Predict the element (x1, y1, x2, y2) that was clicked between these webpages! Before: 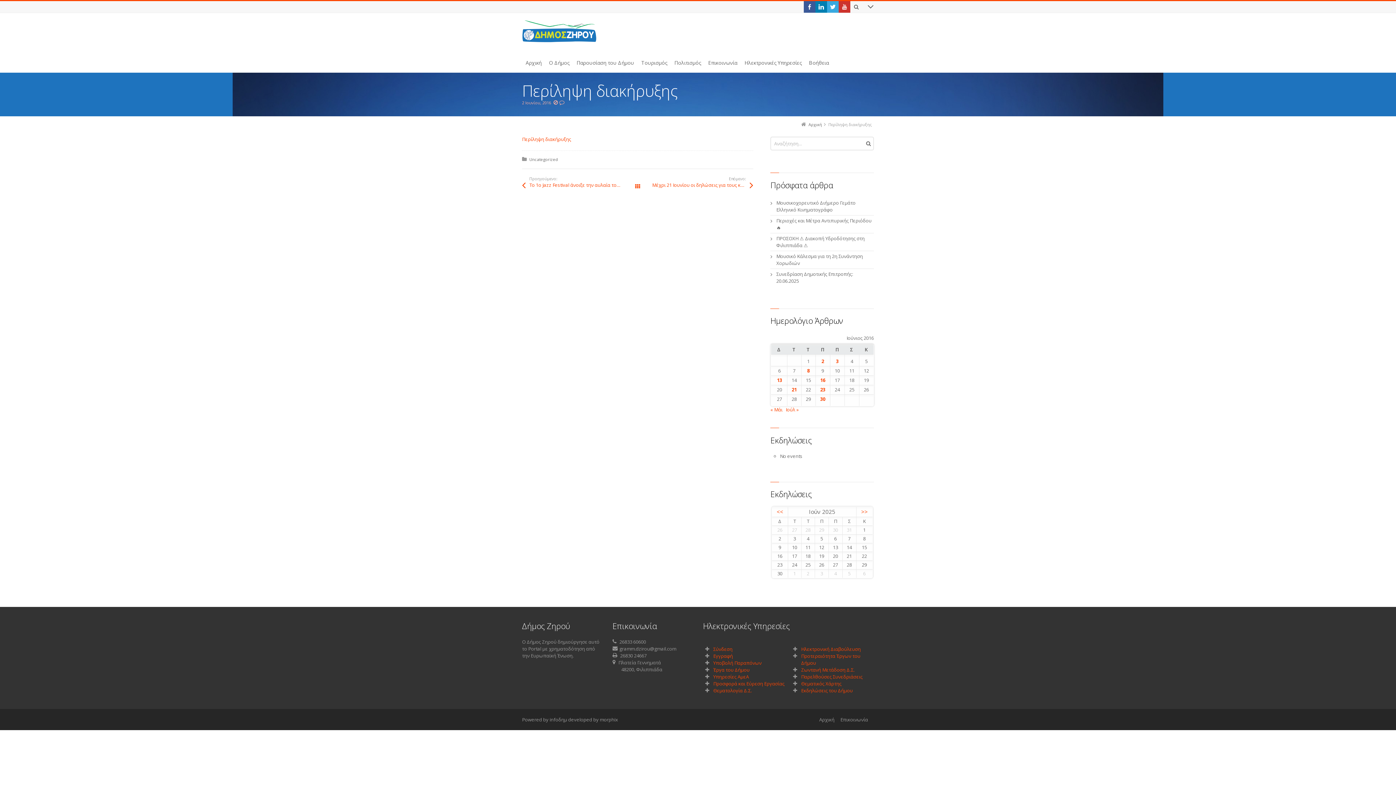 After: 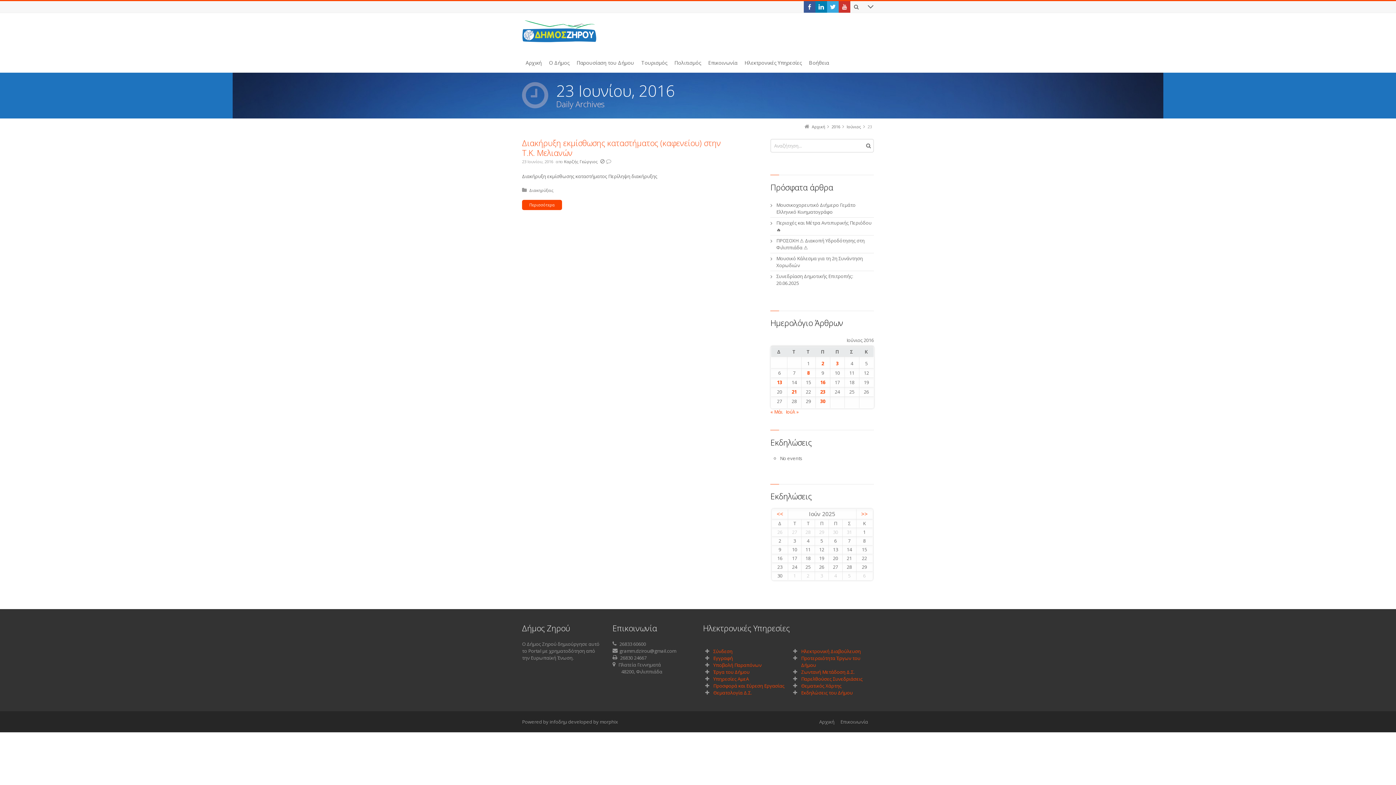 Action: label: Τα άρθρα δημοσιεύτηκαν την 23 June 2016 bbox: (820, 386, 825, 393)